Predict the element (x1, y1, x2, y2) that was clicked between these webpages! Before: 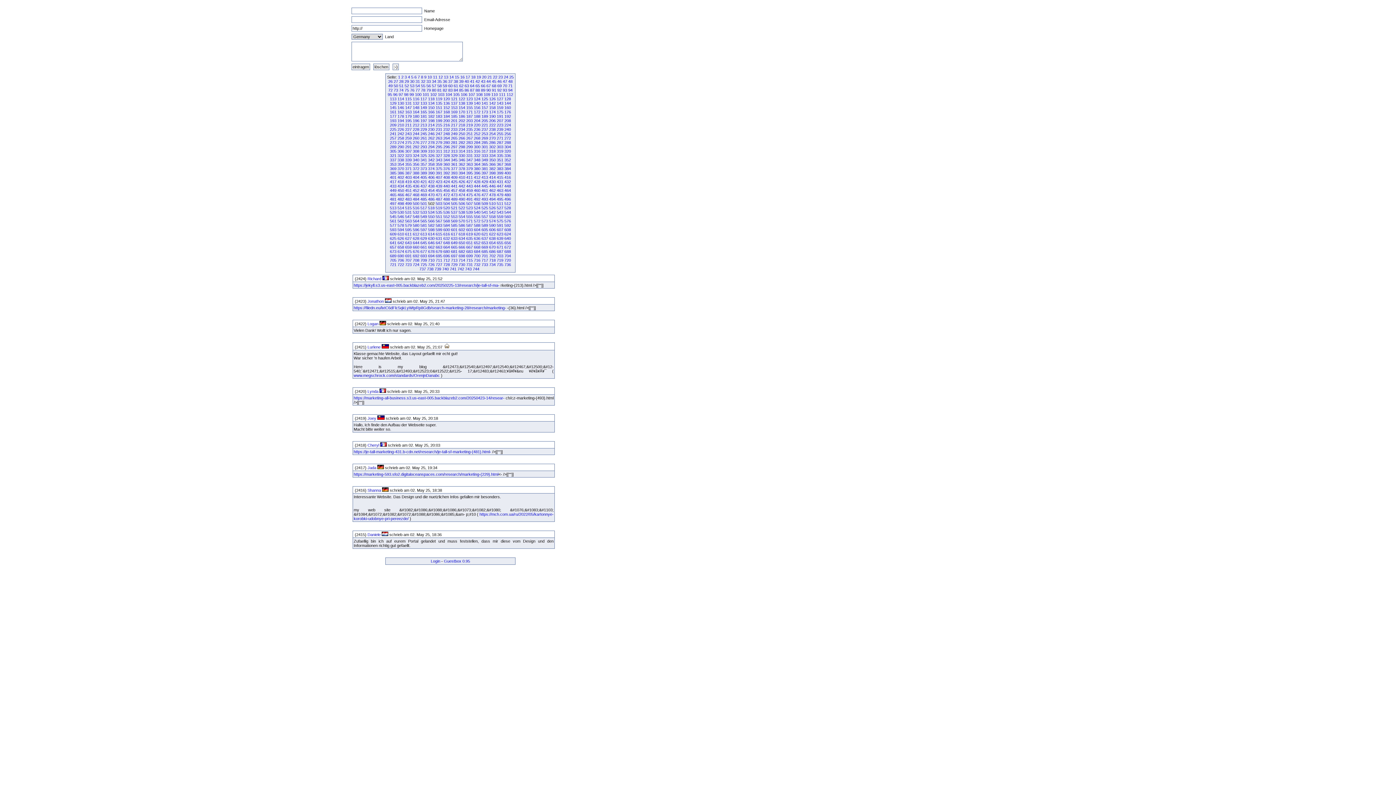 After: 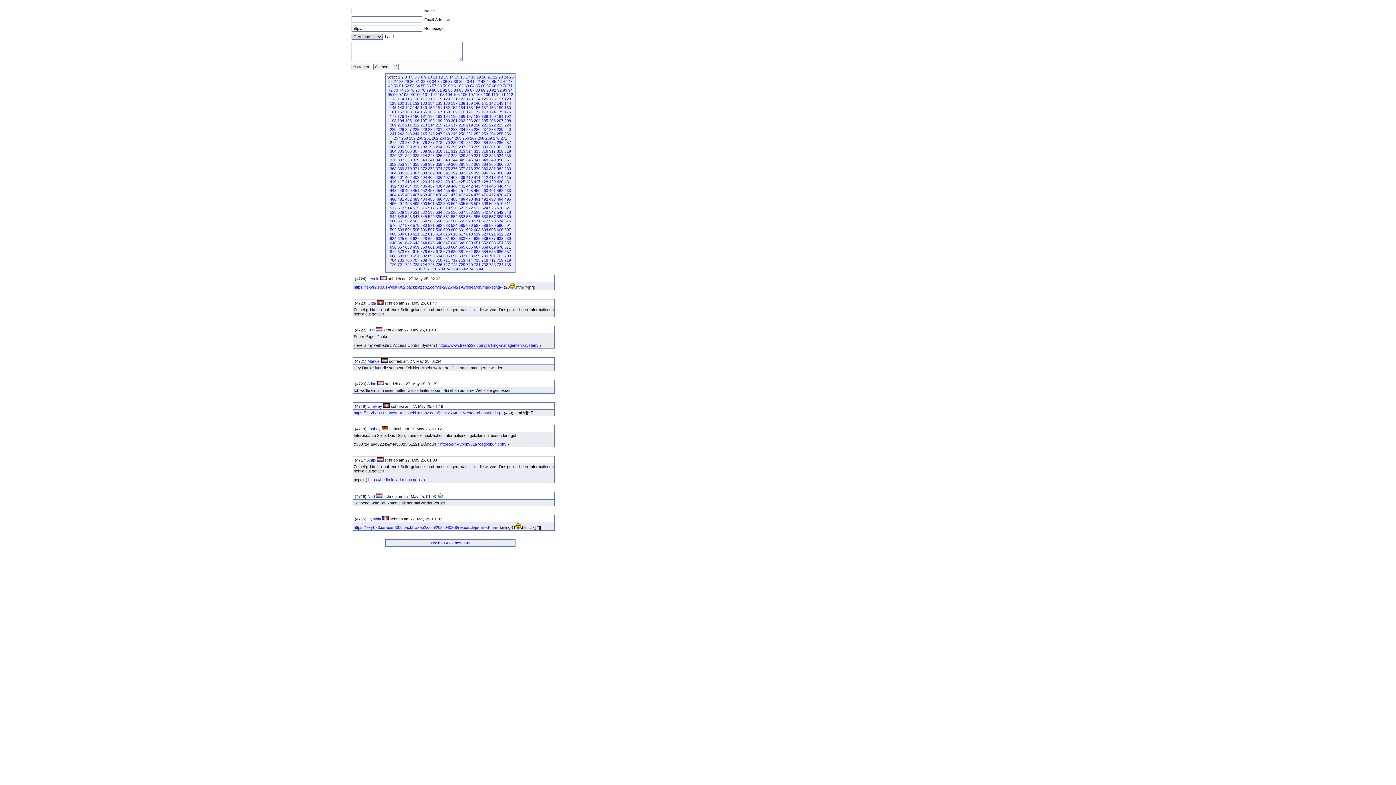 Action: bbox: (504, 136, 511, 140) label: 272